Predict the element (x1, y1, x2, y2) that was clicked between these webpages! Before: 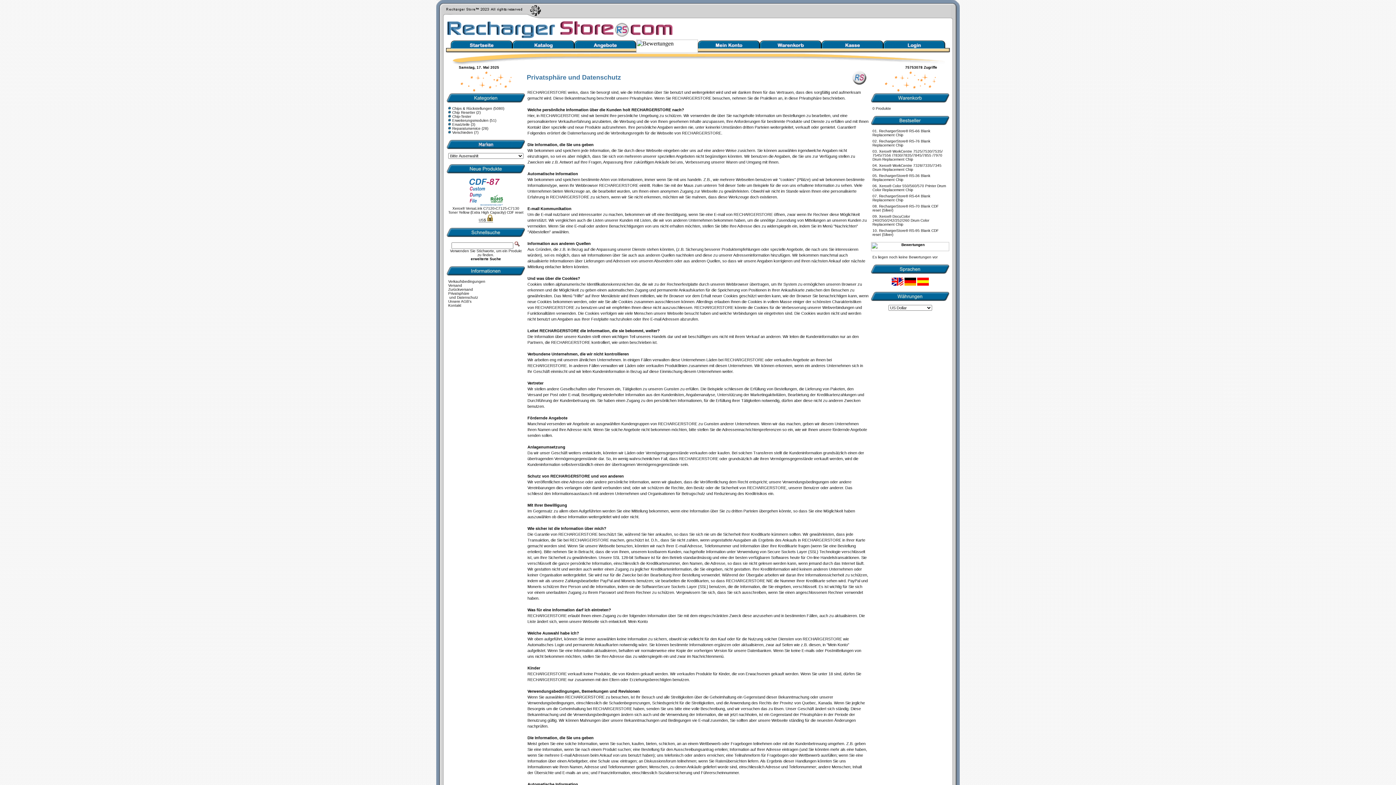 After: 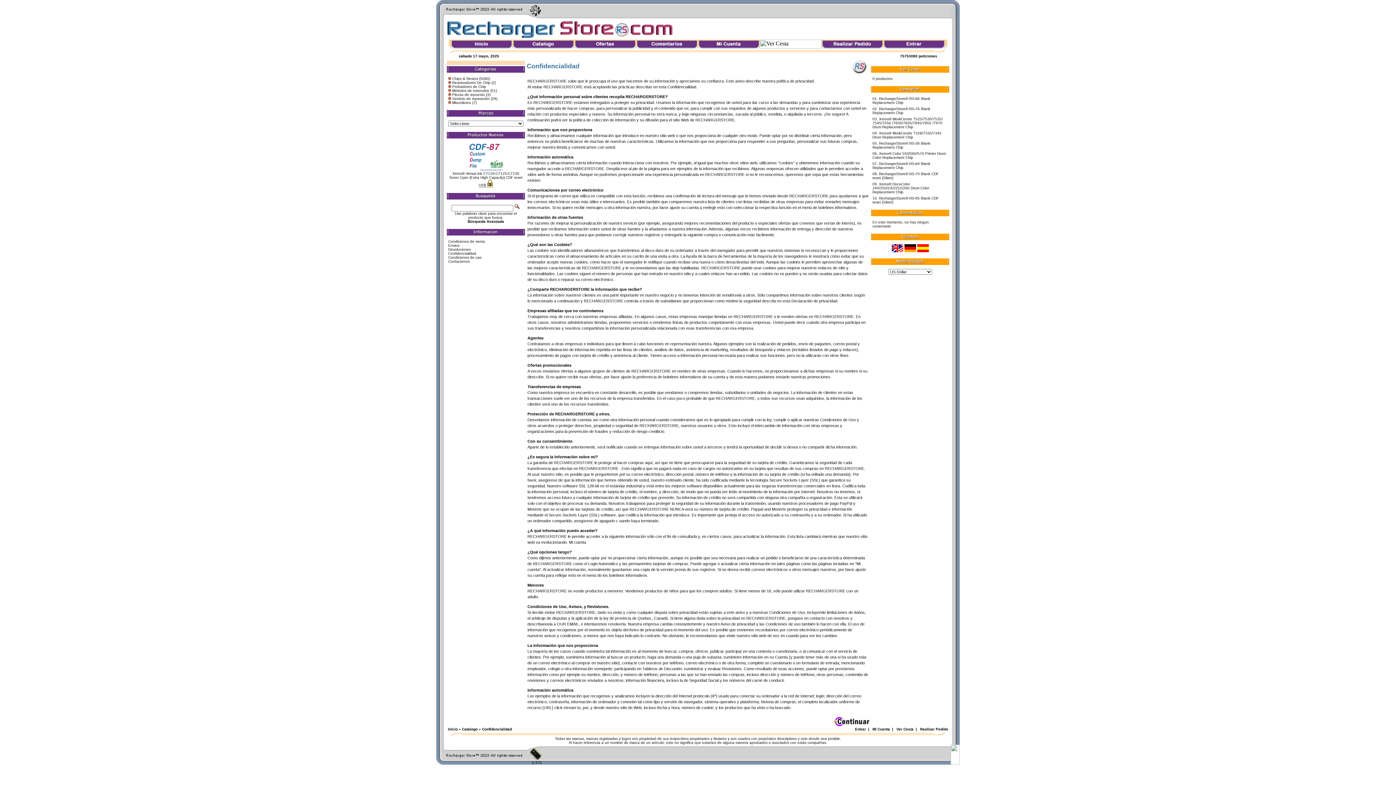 Action: bbox: (917, 282, 928, 286)